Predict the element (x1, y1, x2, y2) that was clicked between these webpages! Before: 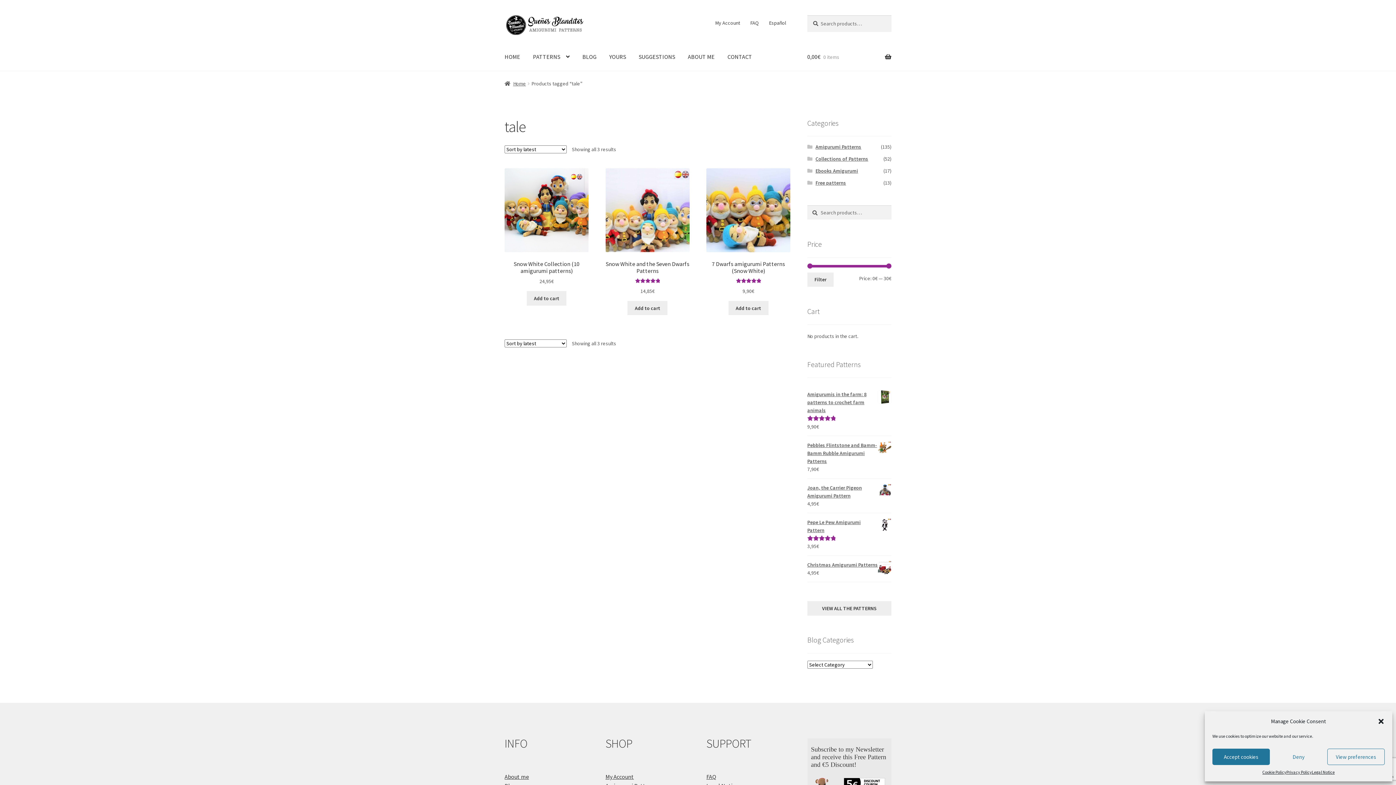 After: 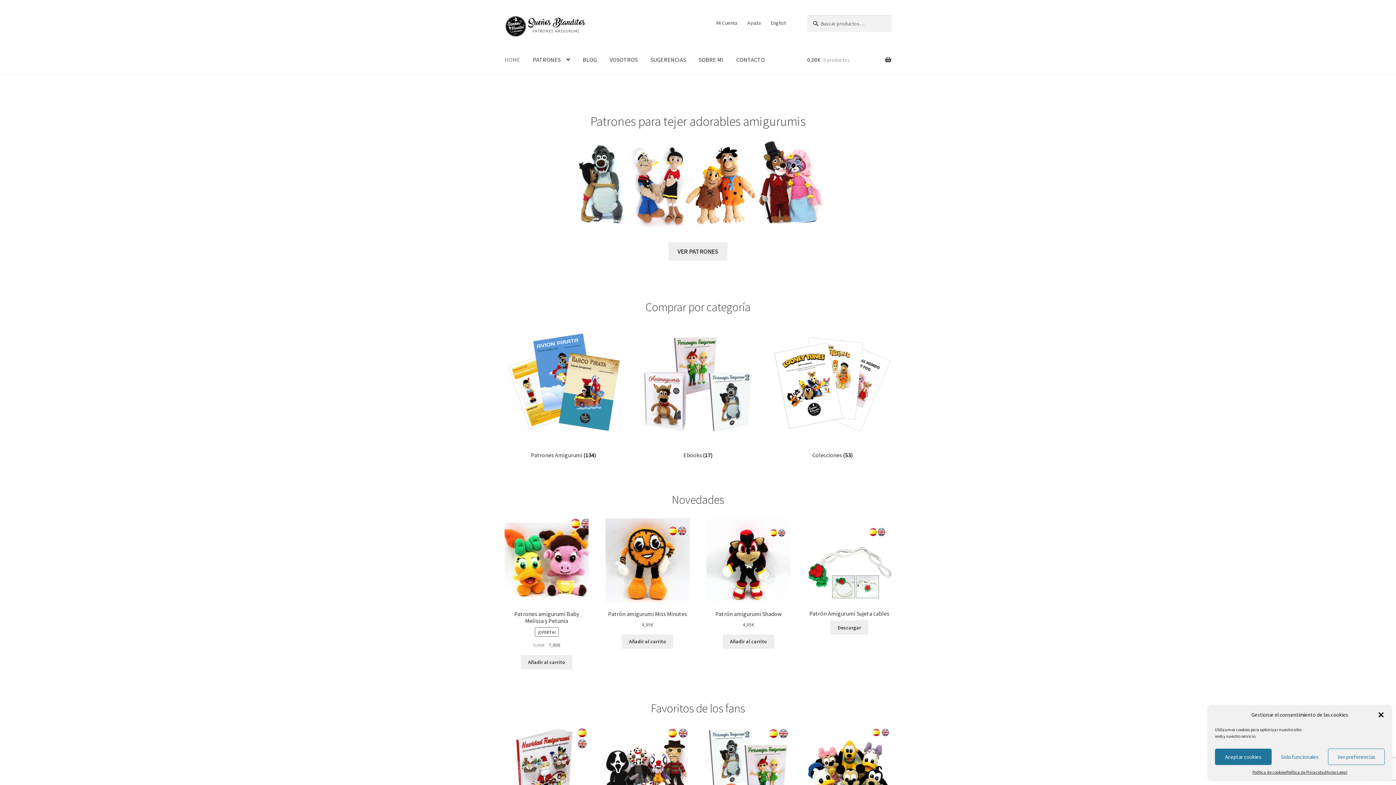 Action: label: Español bbox: (764, 15, 790, 30)